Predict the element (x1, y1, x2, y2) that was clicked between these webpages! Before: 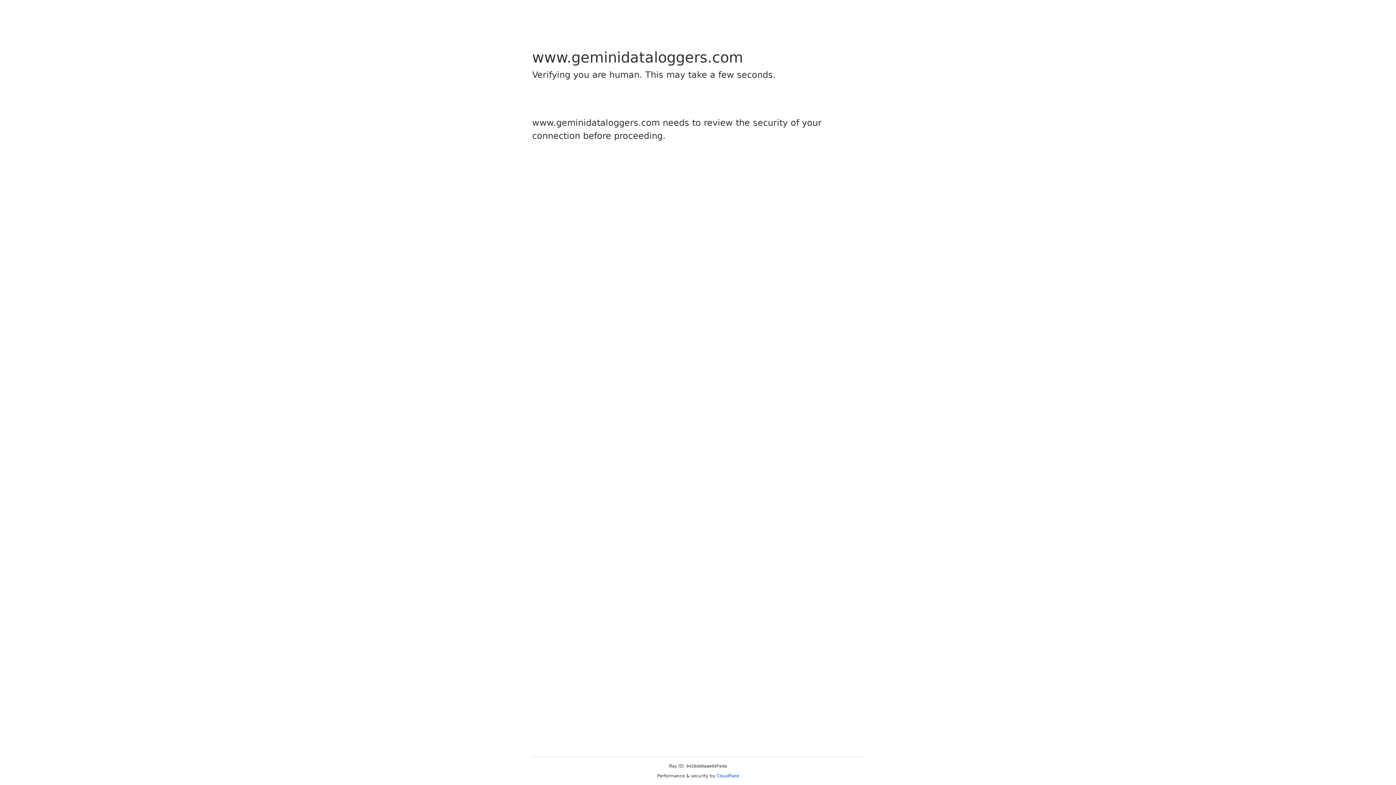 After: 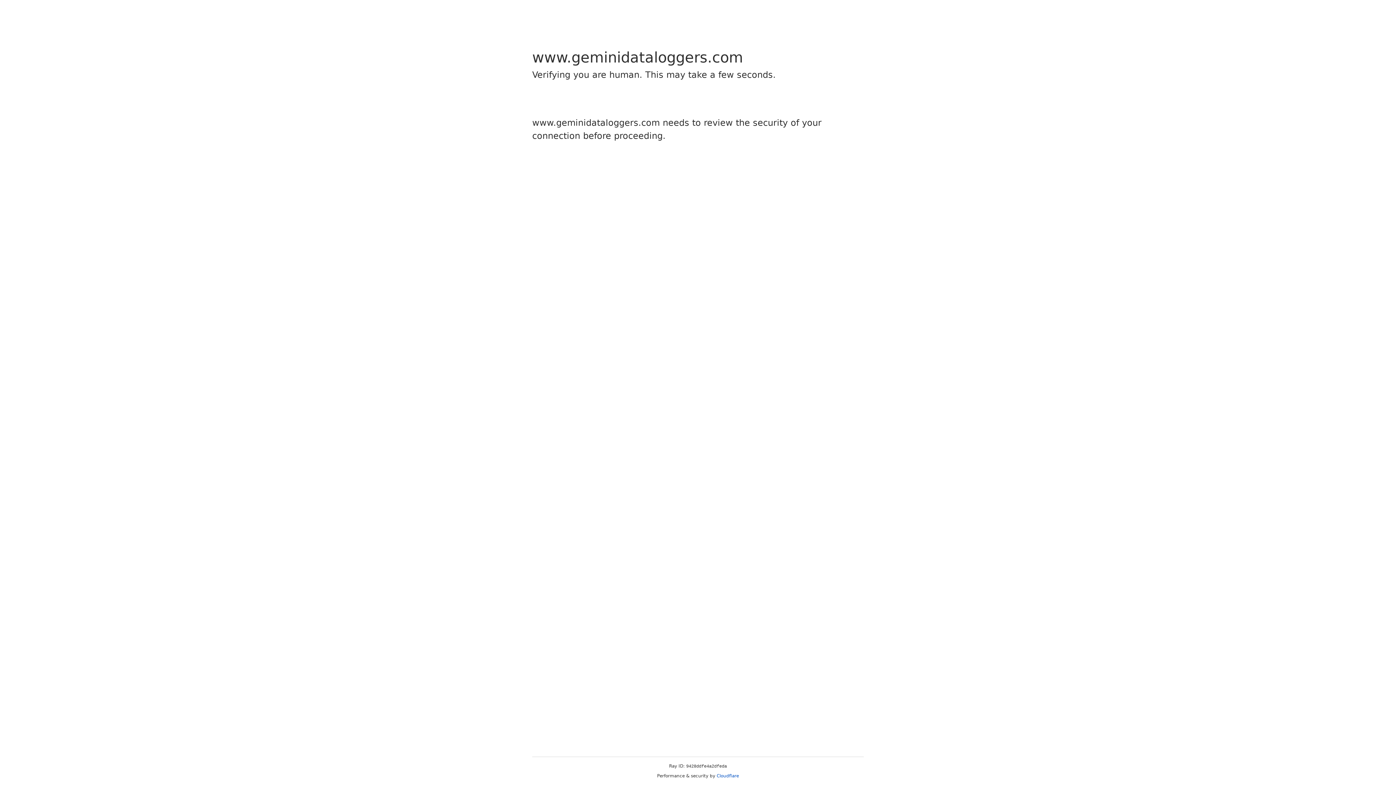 Action: bbox: (716, 773, 739, 778) label: Cloudflare